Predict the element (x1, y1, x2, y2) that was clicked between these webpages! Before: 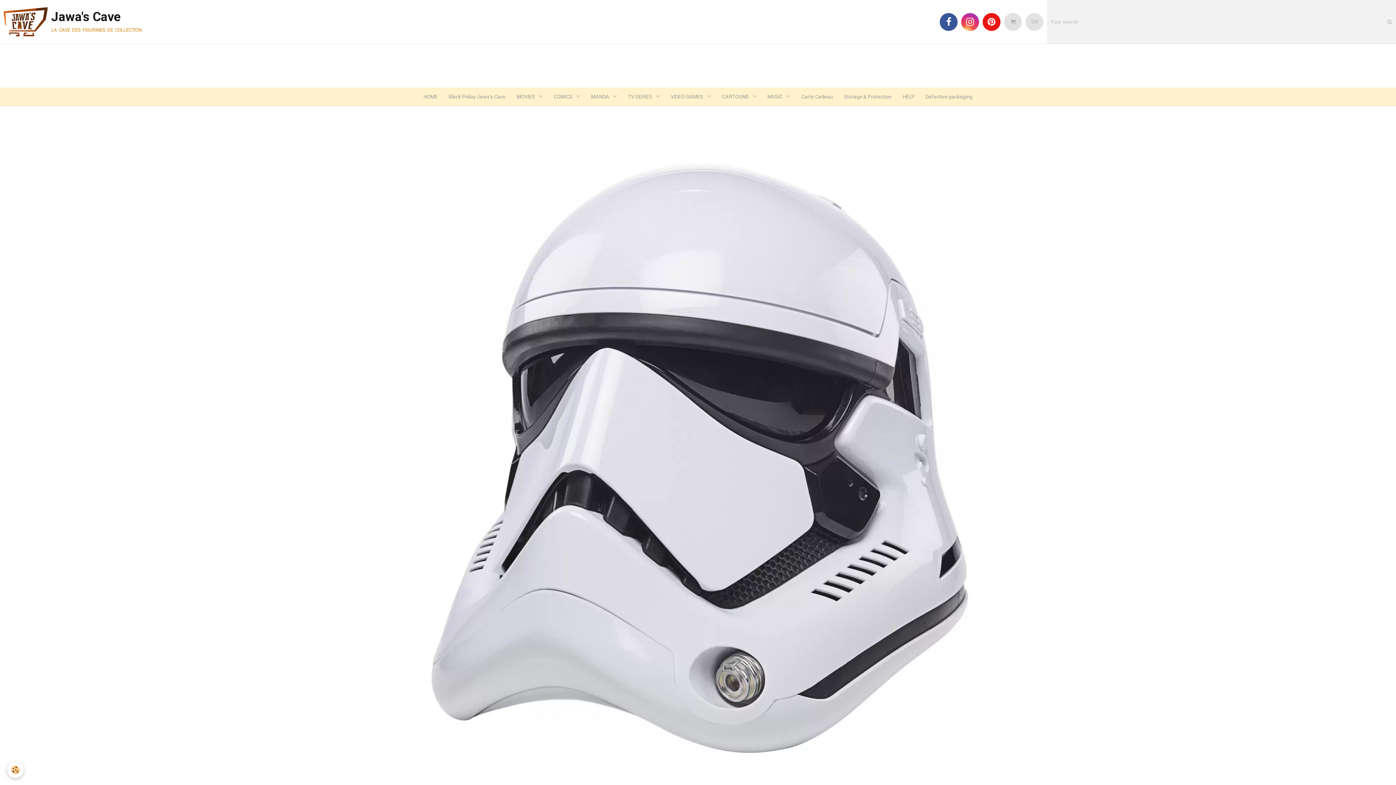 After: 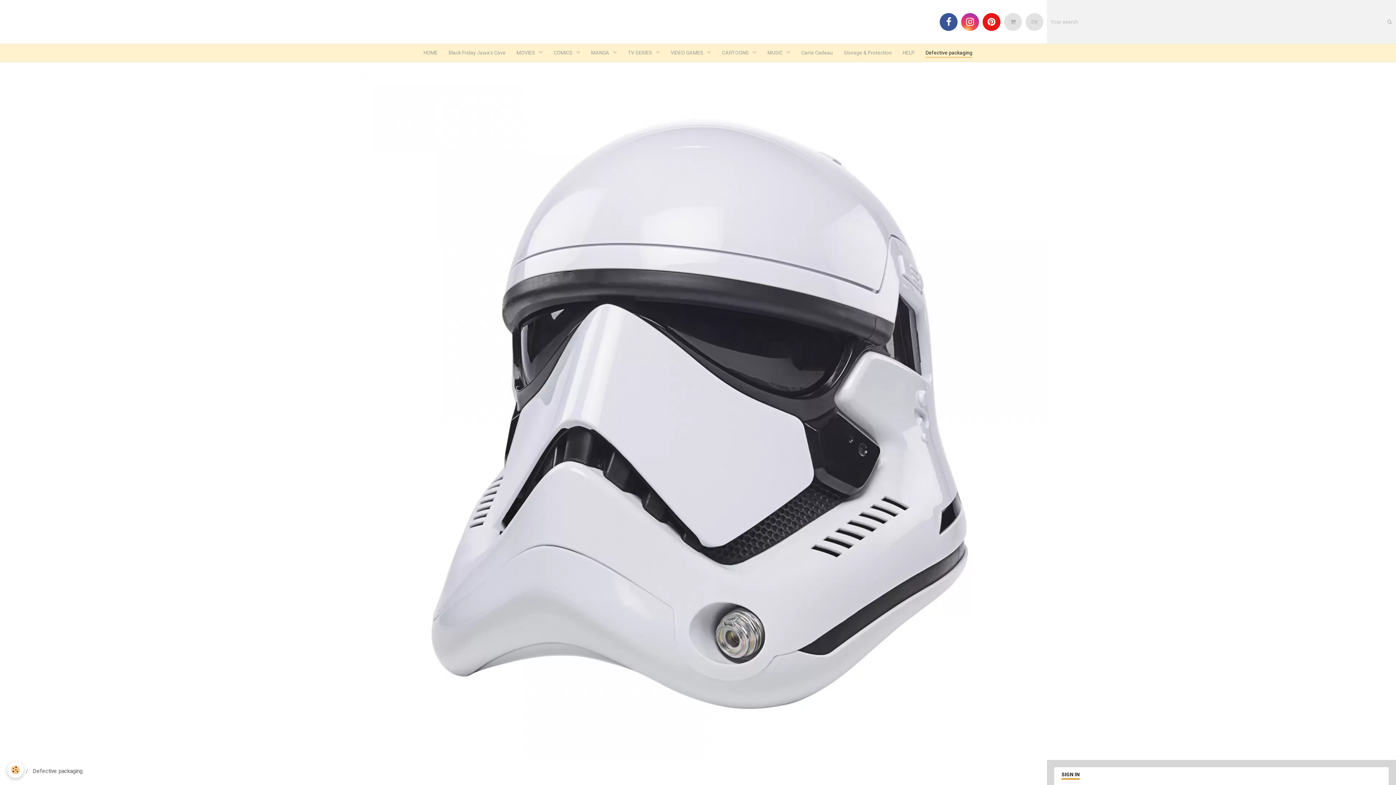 Action: label: Defective packaging bbox: (920, 87, 978, 105)